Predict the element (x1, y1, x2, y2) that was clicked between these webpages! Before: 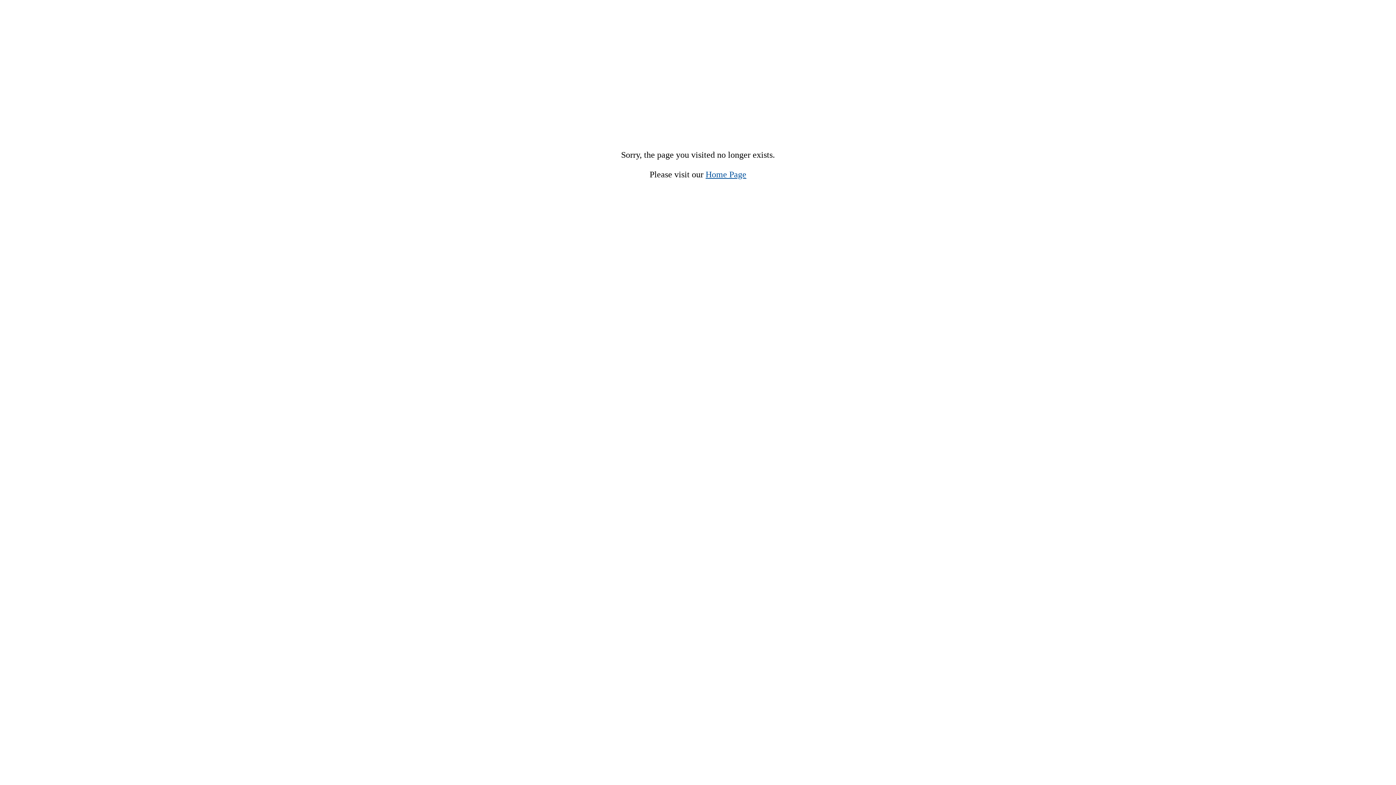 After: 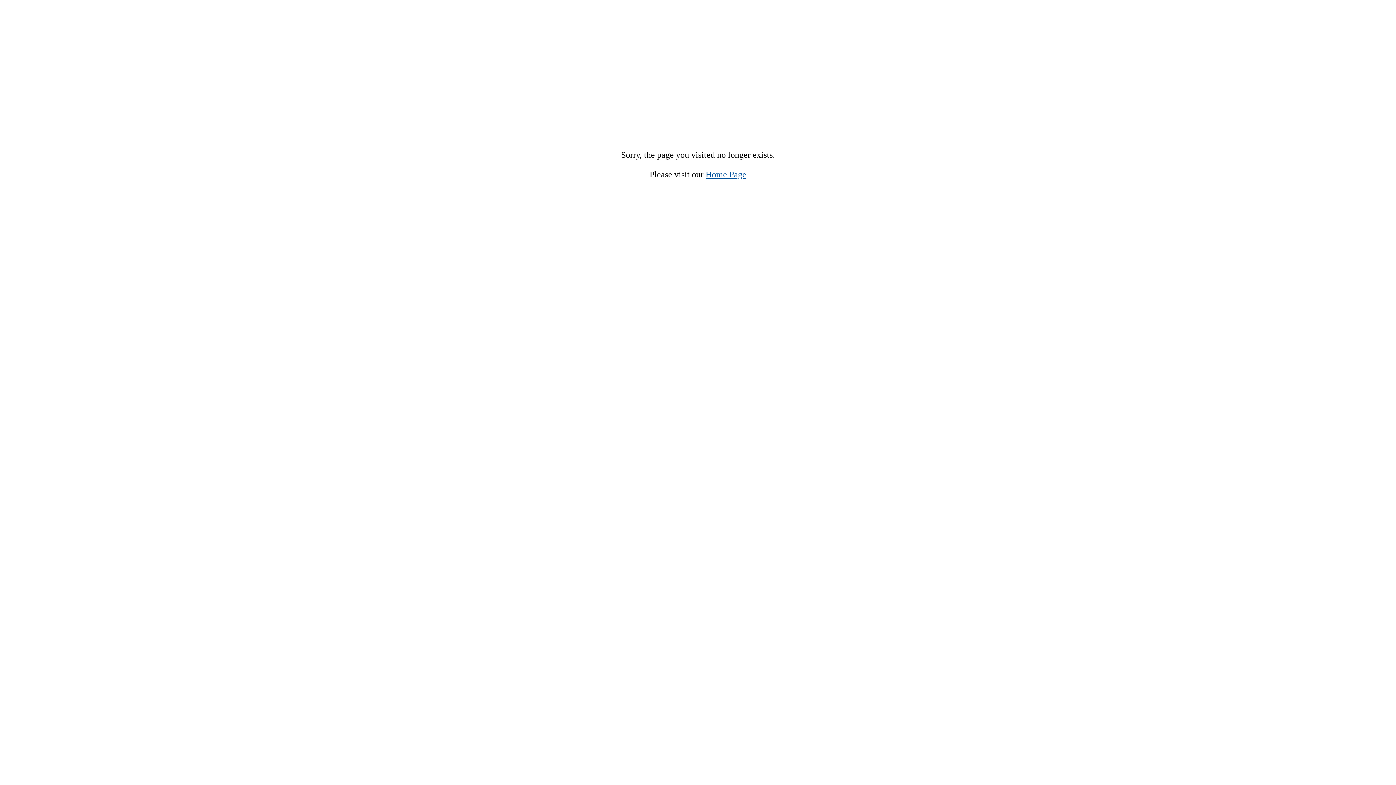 Action: bbox: (705, 169, 746, 179) label: Home Page